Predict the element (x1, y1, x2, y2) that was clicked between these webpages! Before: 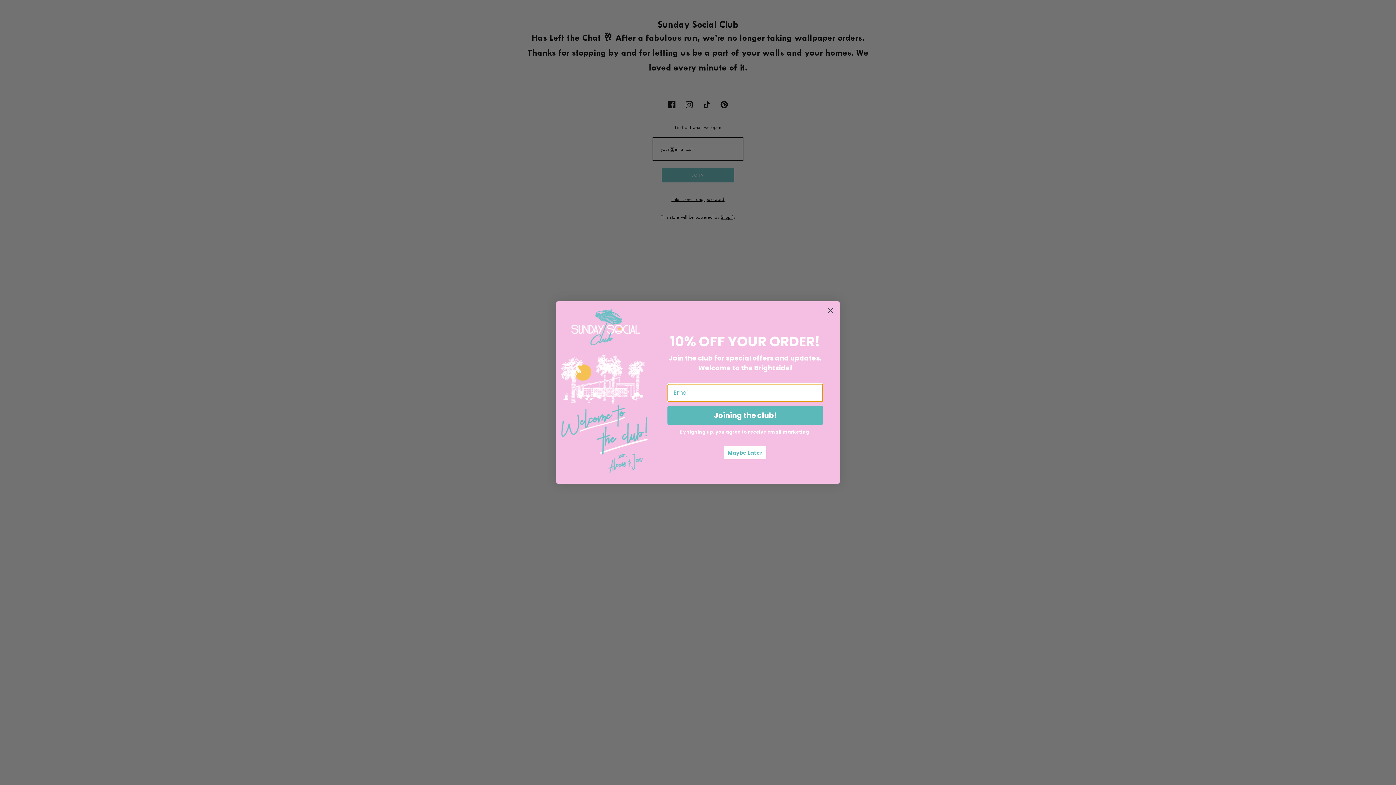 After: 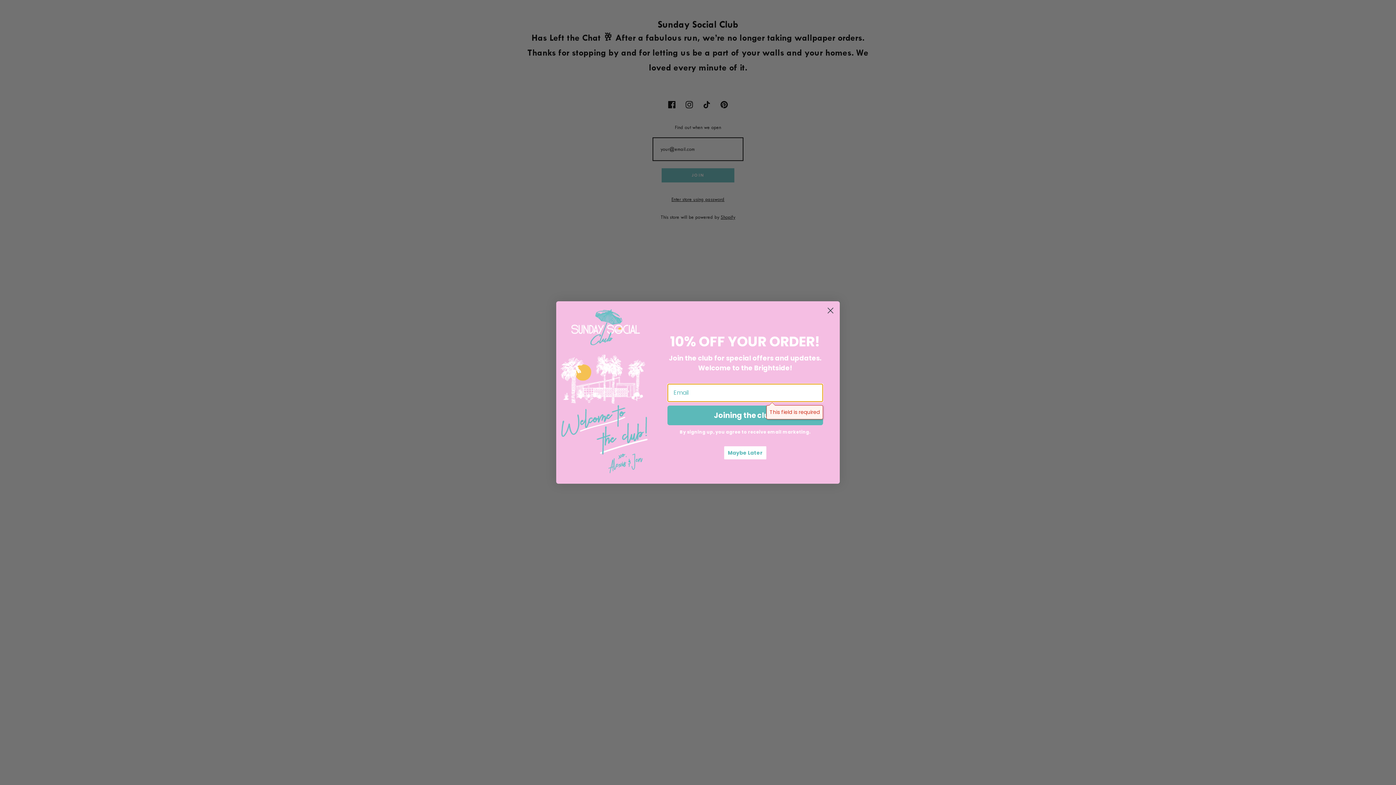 Action: bbox: (667, 405, 823, 425) label: Joining the club!